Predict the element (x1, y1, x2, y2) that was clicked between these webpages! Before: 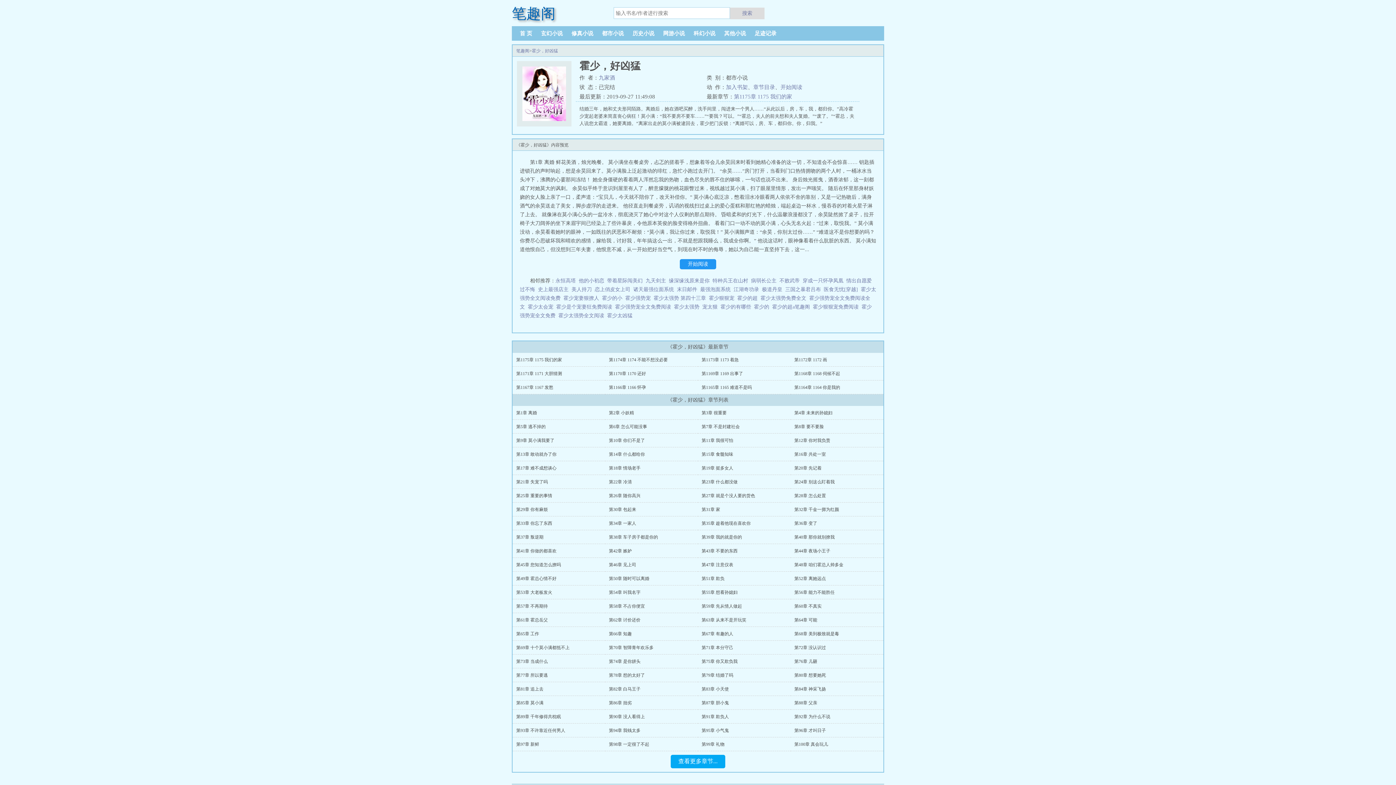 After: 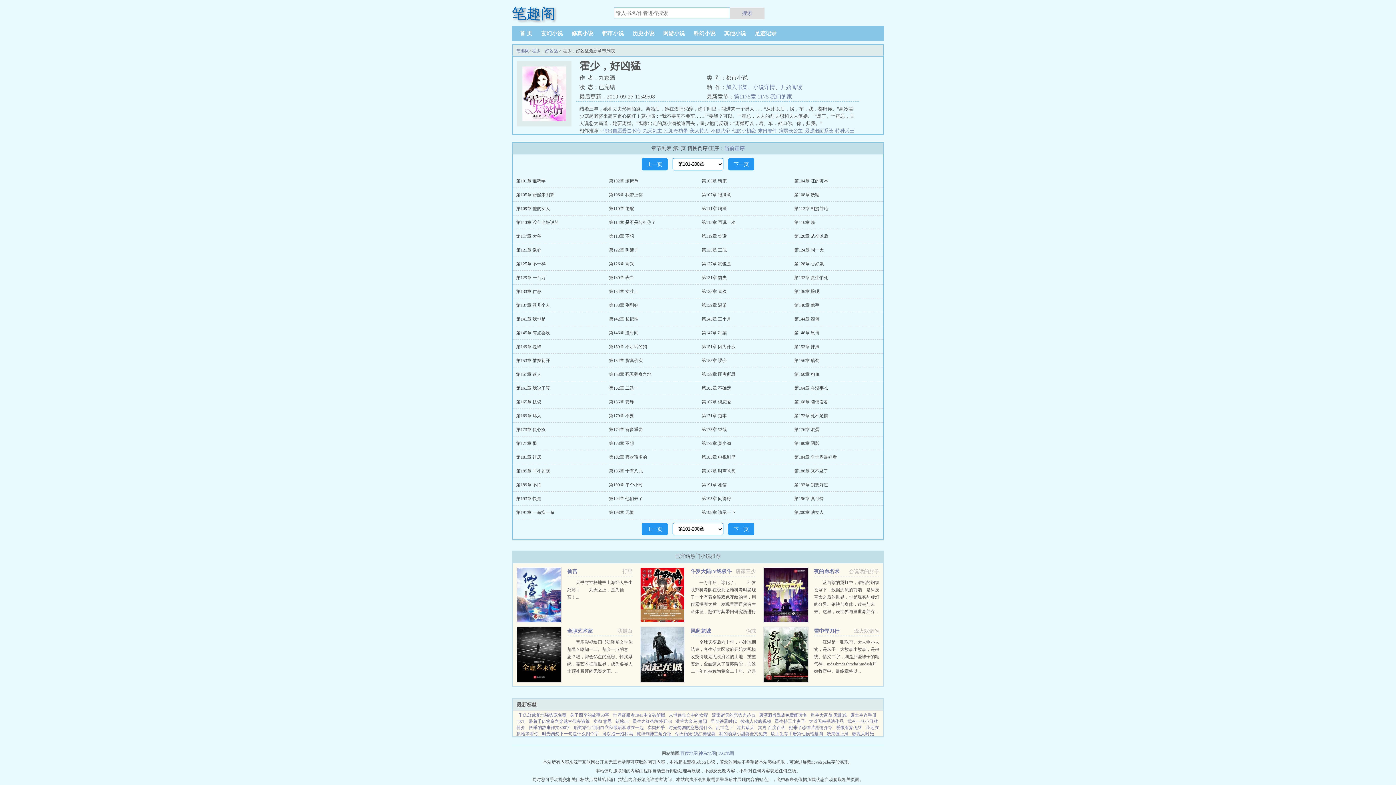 Action: bbox: (753, 84, 775, 90) label: 章节目录